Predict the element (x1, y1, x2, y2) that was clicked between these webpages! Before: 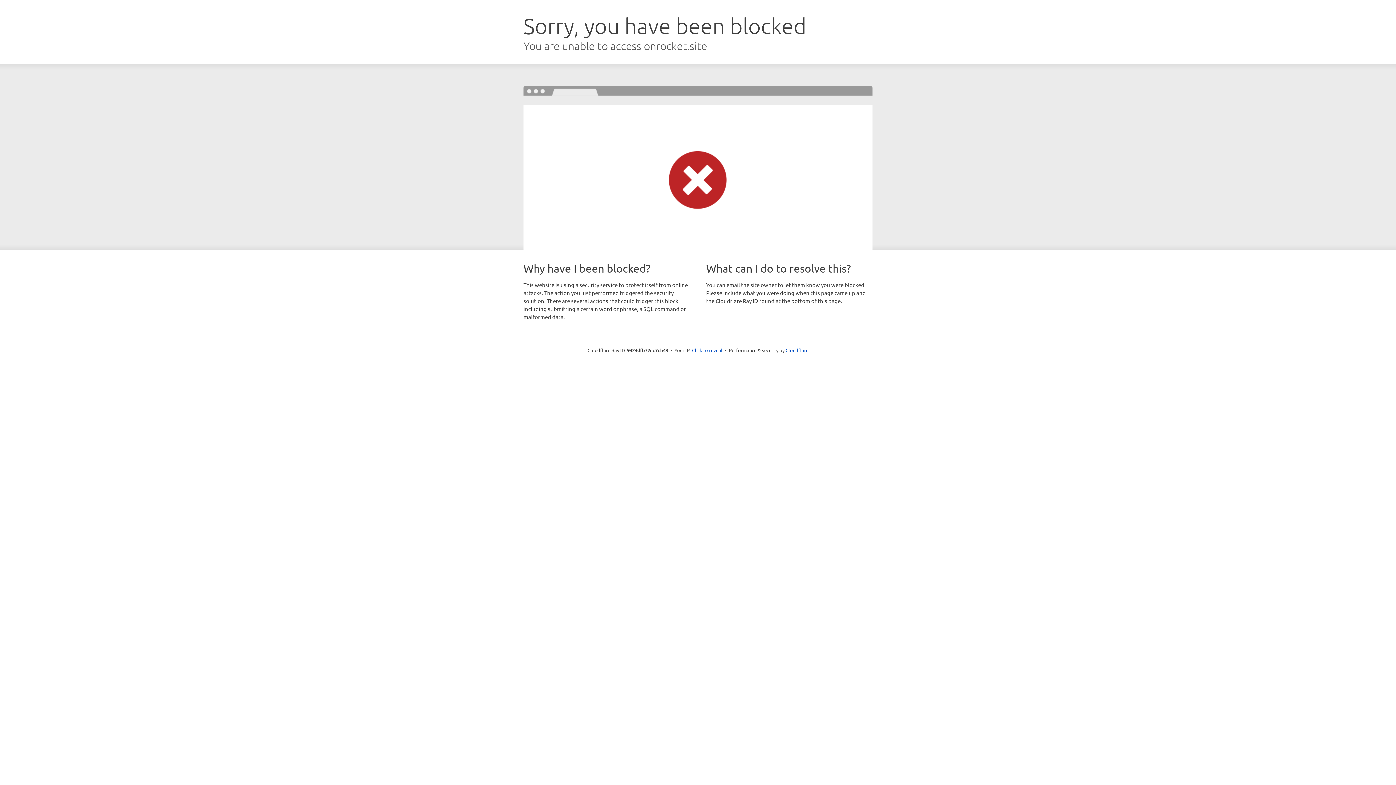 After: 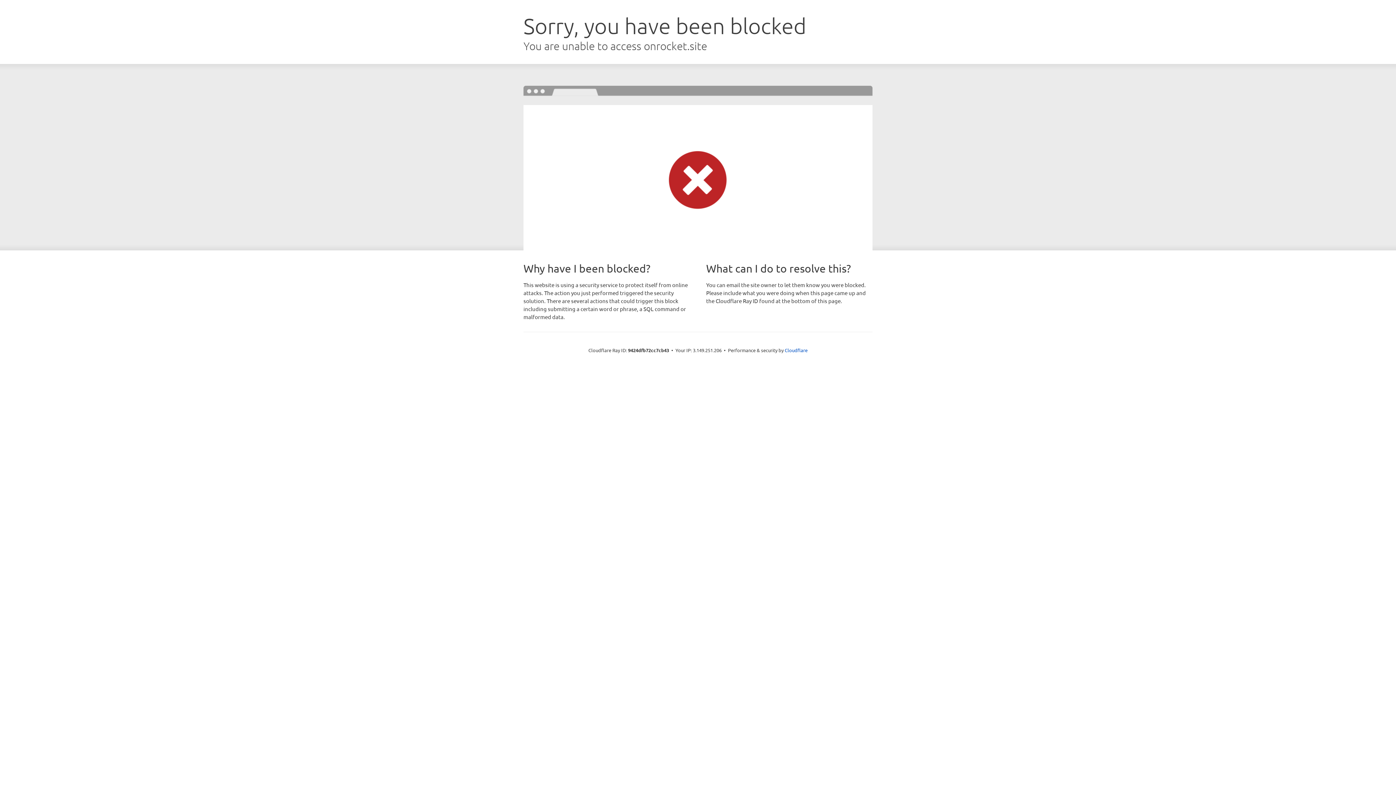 Action: bbox: (692, 346, 722, 353) label: Click to reveal